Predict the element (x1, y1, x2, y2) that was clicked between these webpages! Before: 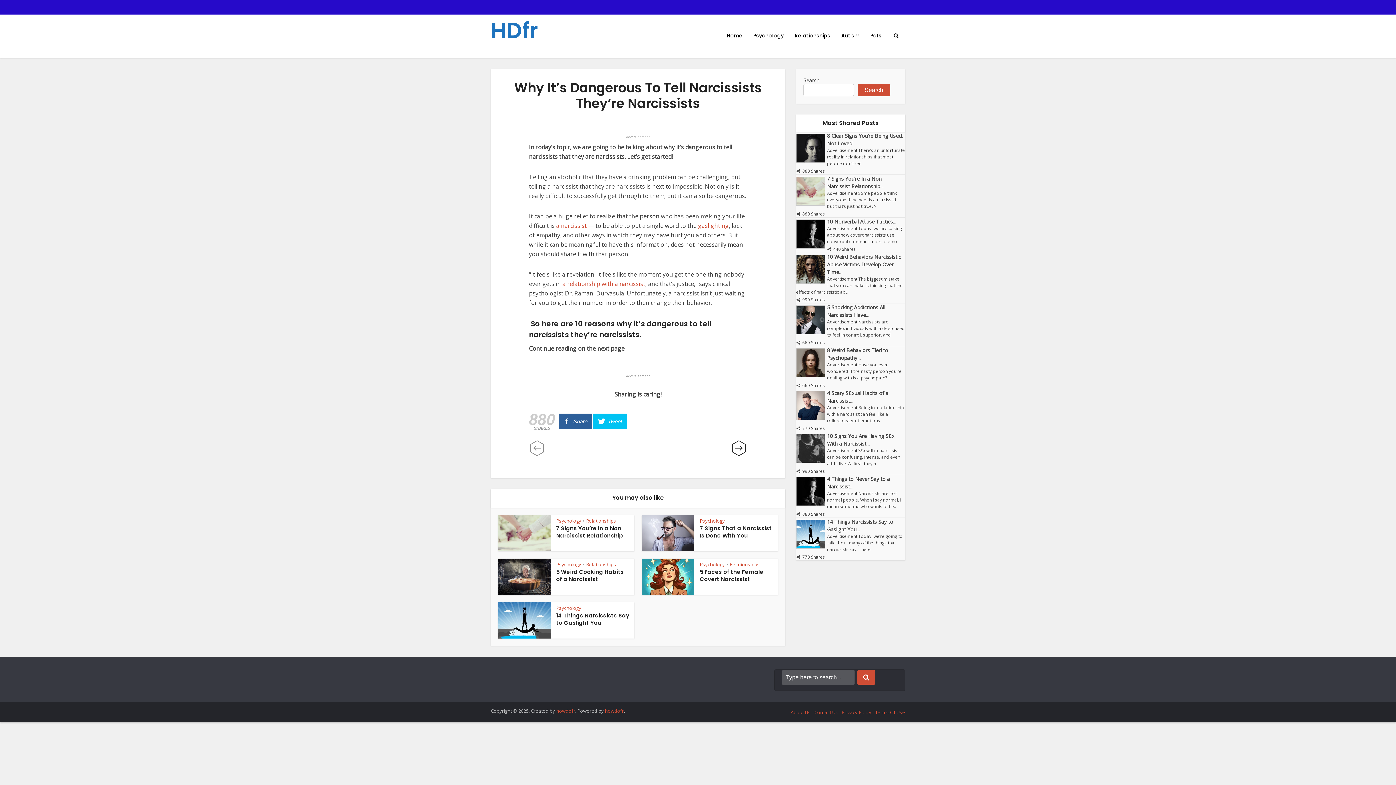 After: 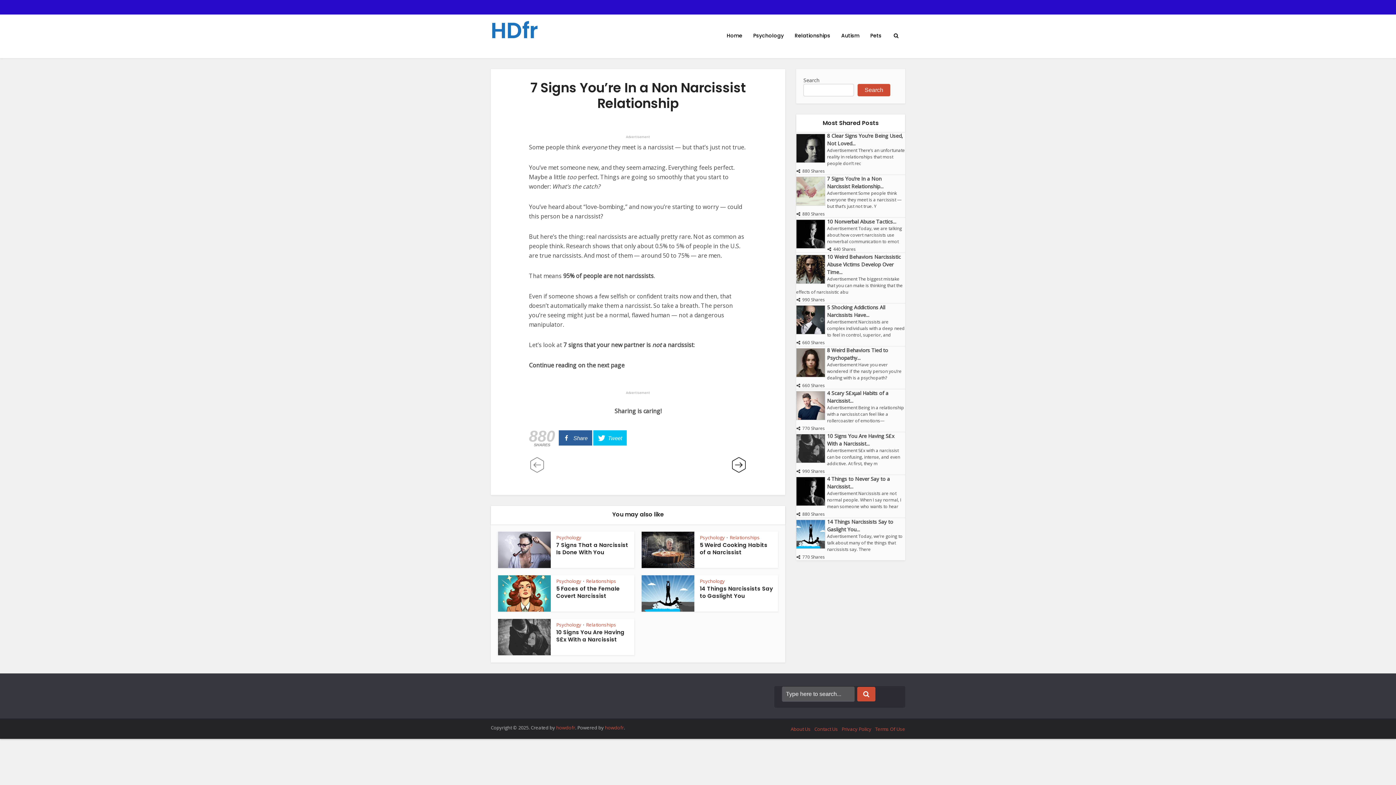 Action: label:   bbox: (796, 177, 825, 206)